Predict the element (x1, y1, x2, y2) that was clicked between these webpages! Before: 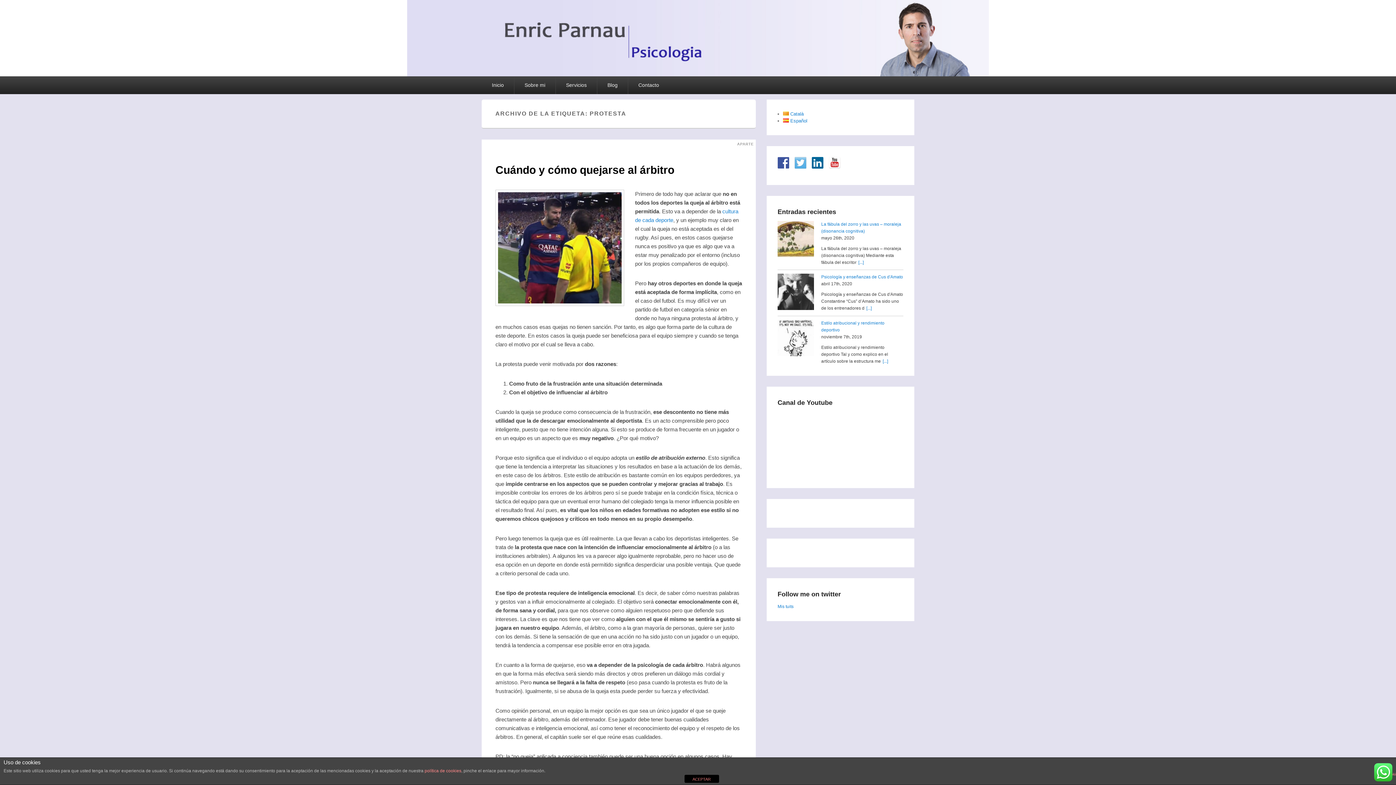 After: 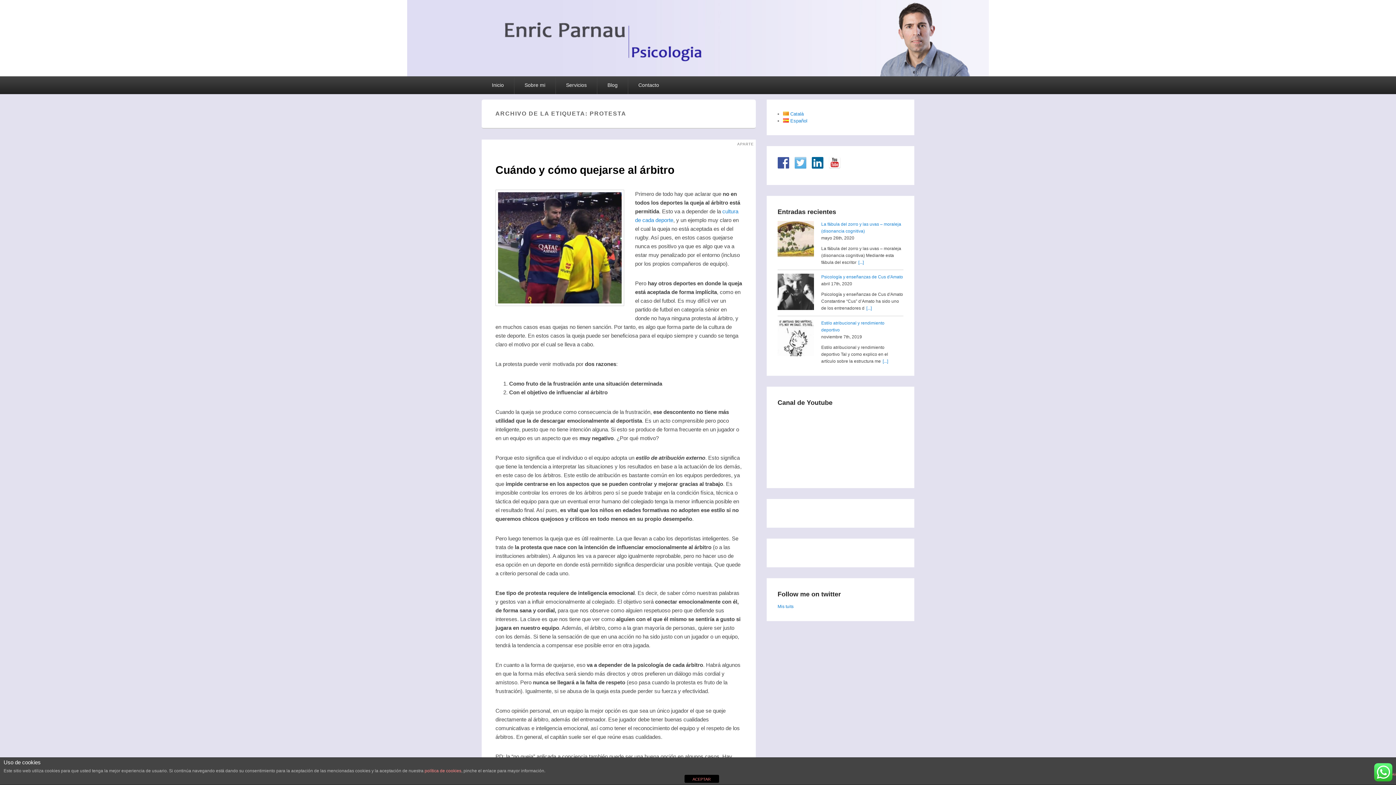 Action: bbox: (794, 157, 806, 168)